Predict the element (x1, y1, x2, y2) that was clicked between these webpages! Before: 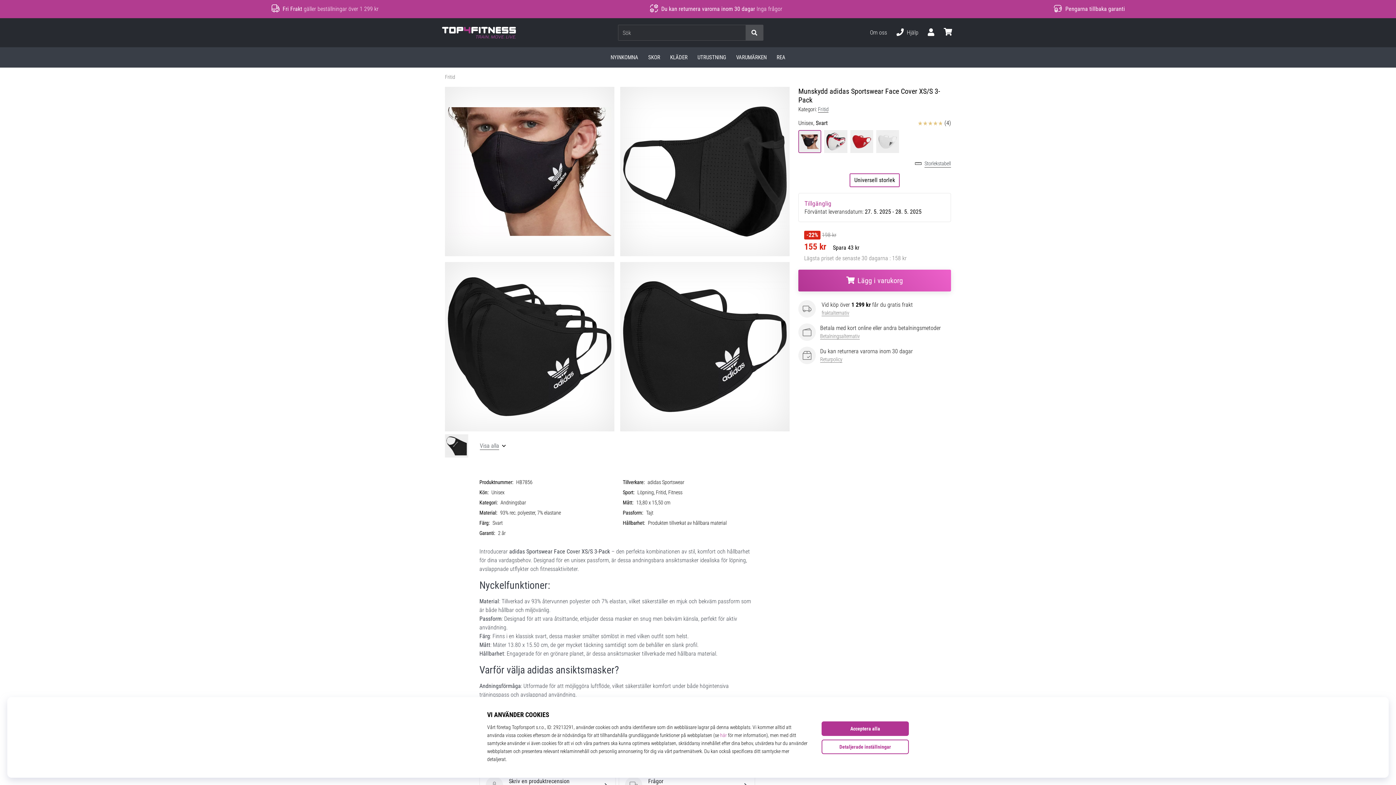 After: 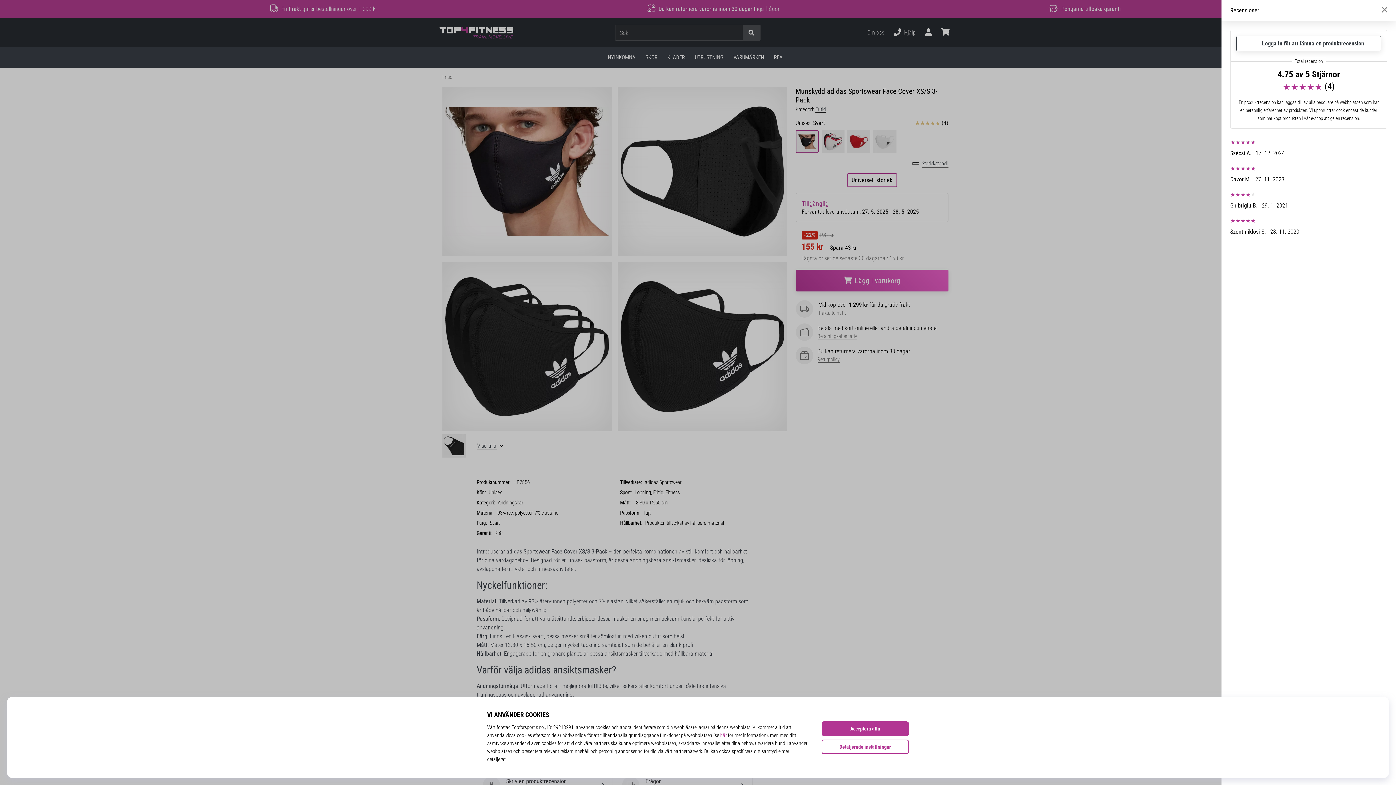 Action: bbox: (917, 119, 943, 127) label: Recensioner